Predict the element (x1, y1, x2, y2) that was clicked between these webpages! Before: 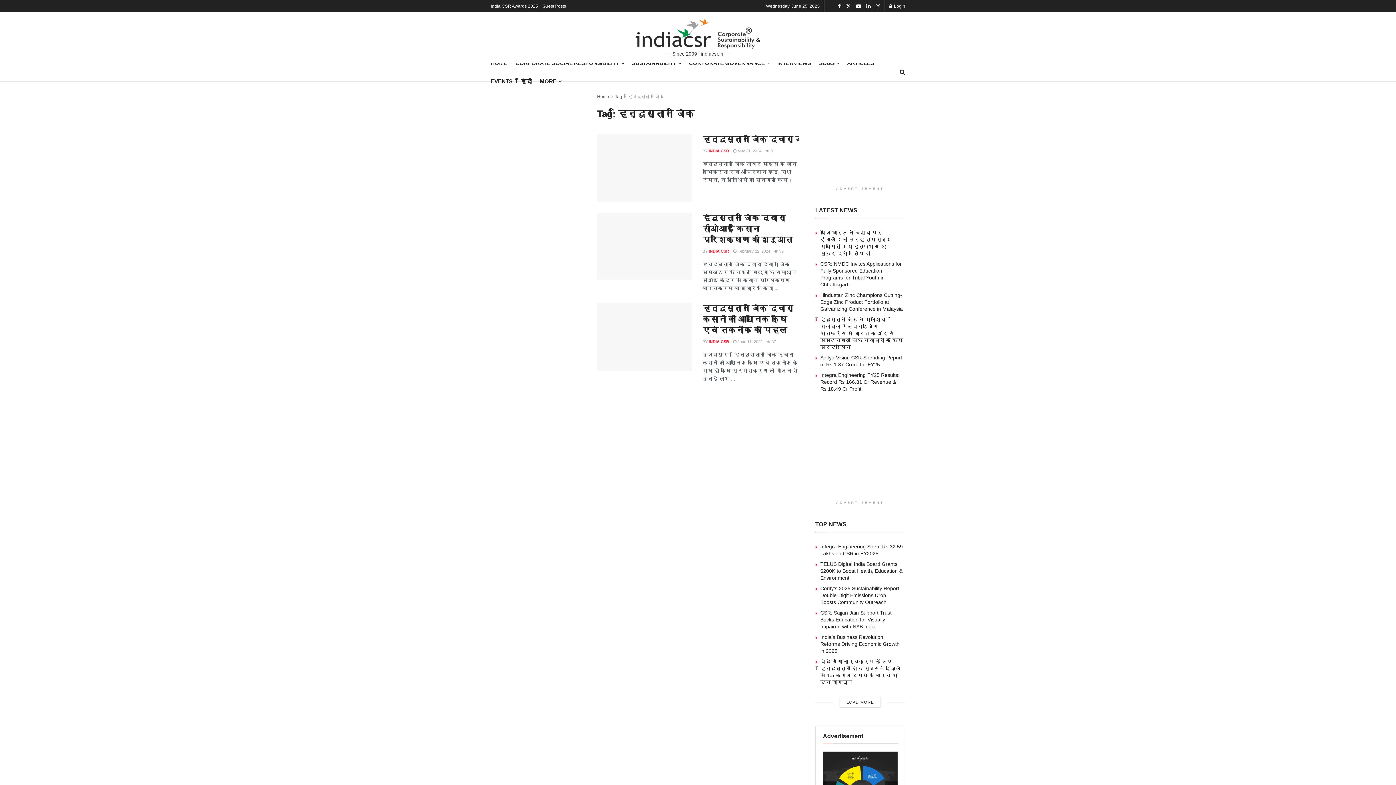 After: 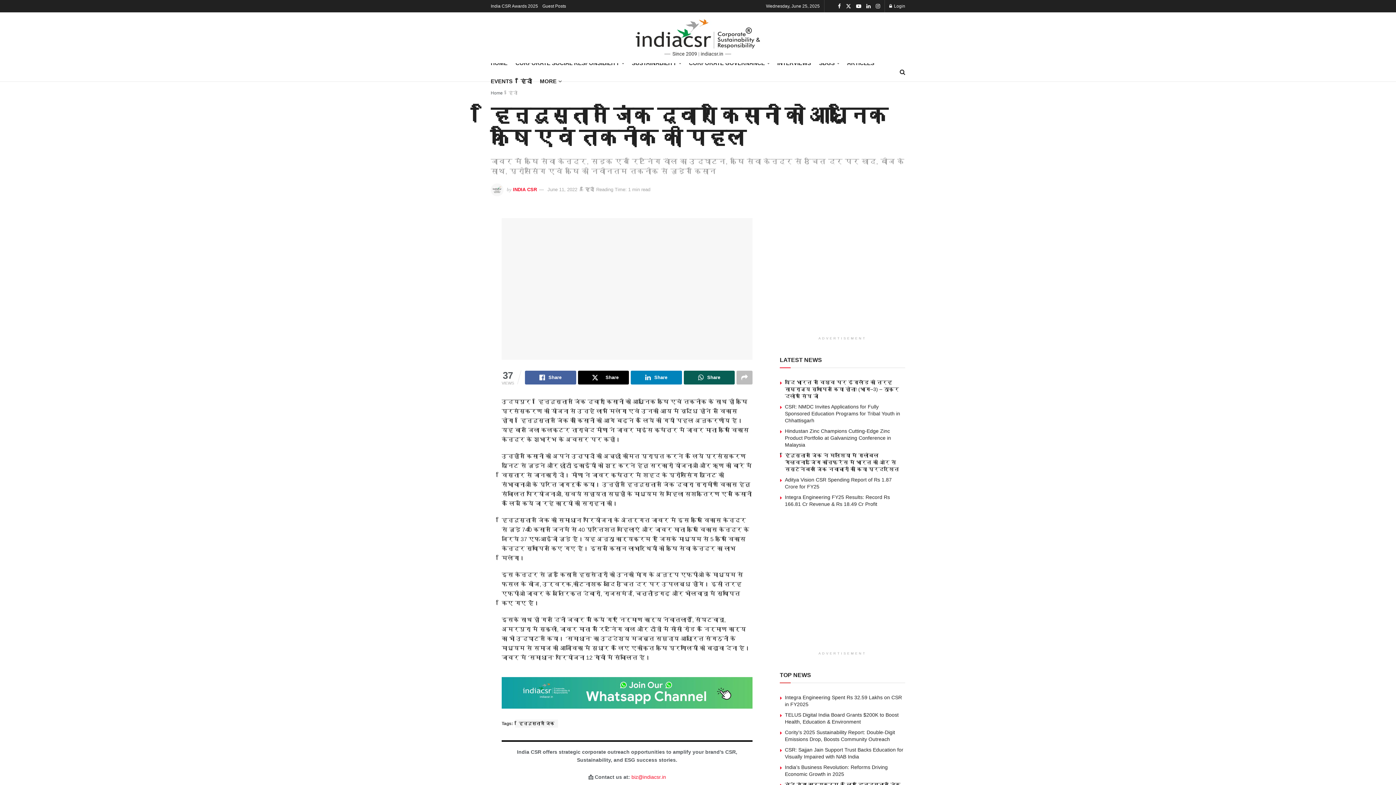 Action: label: हिन्दुस्तान जिंक द्वारा किसानों को आधुनिक कृषि एवं तकनीक की पहल bbox: (702, 303, 793, 334)